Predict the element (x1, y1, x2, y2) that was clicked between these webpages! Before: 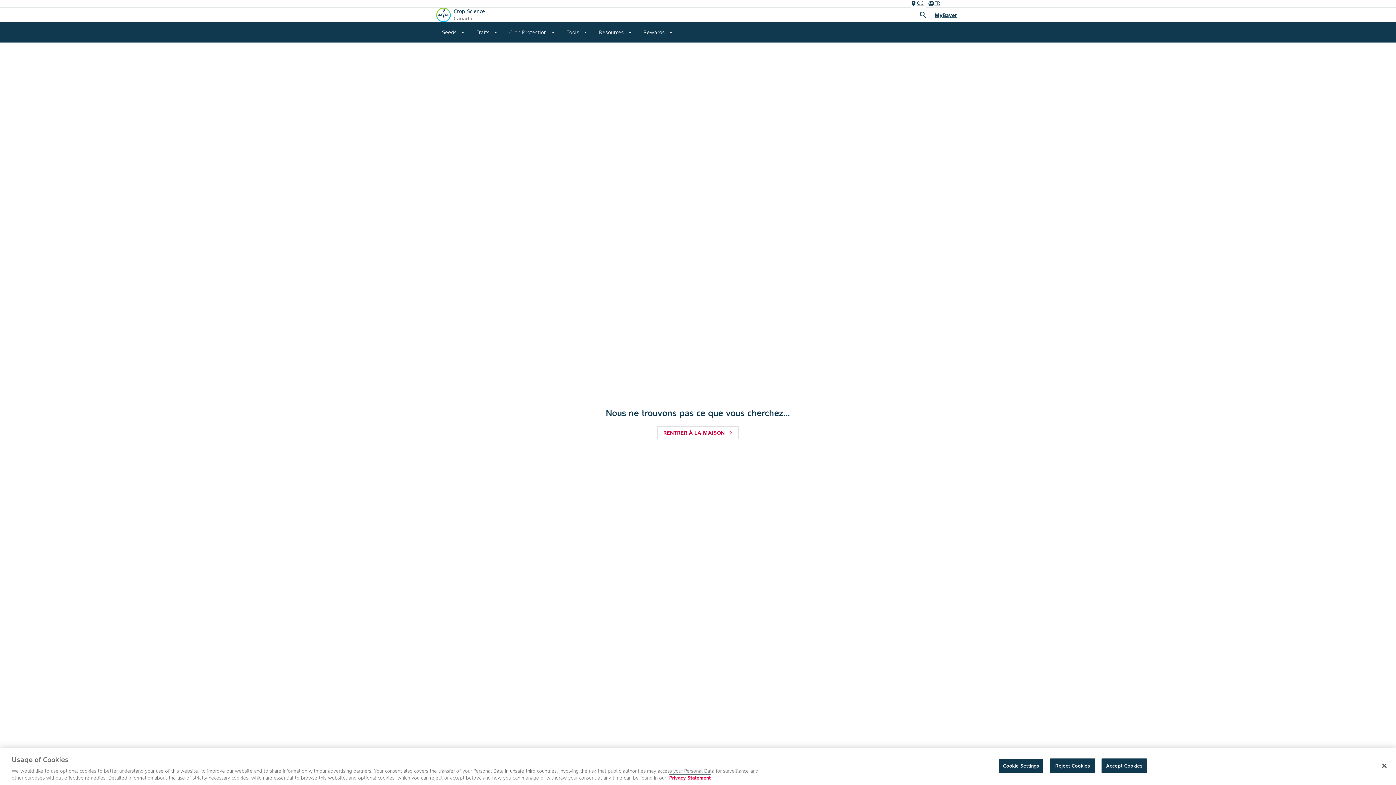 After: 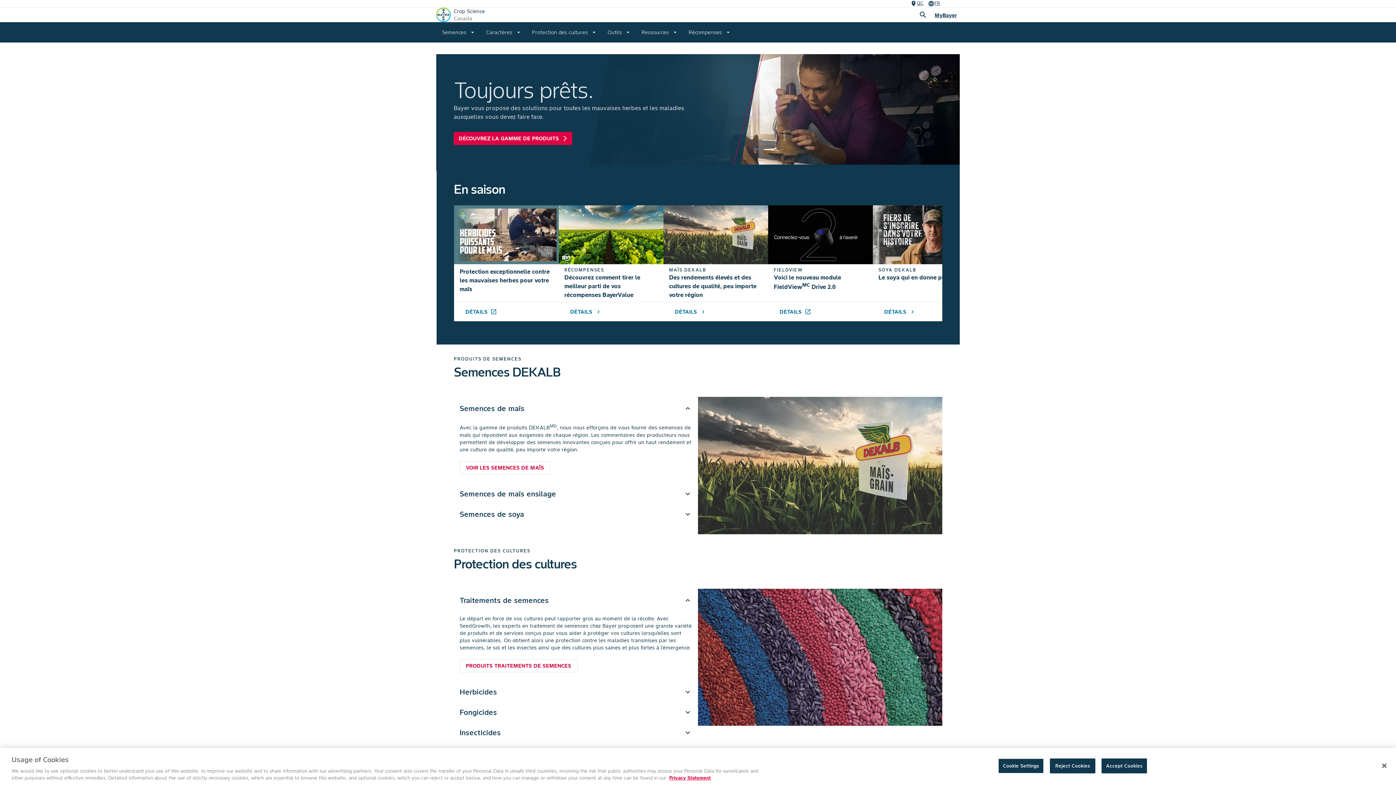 Action: bbox: (436, 11, 450, 17)